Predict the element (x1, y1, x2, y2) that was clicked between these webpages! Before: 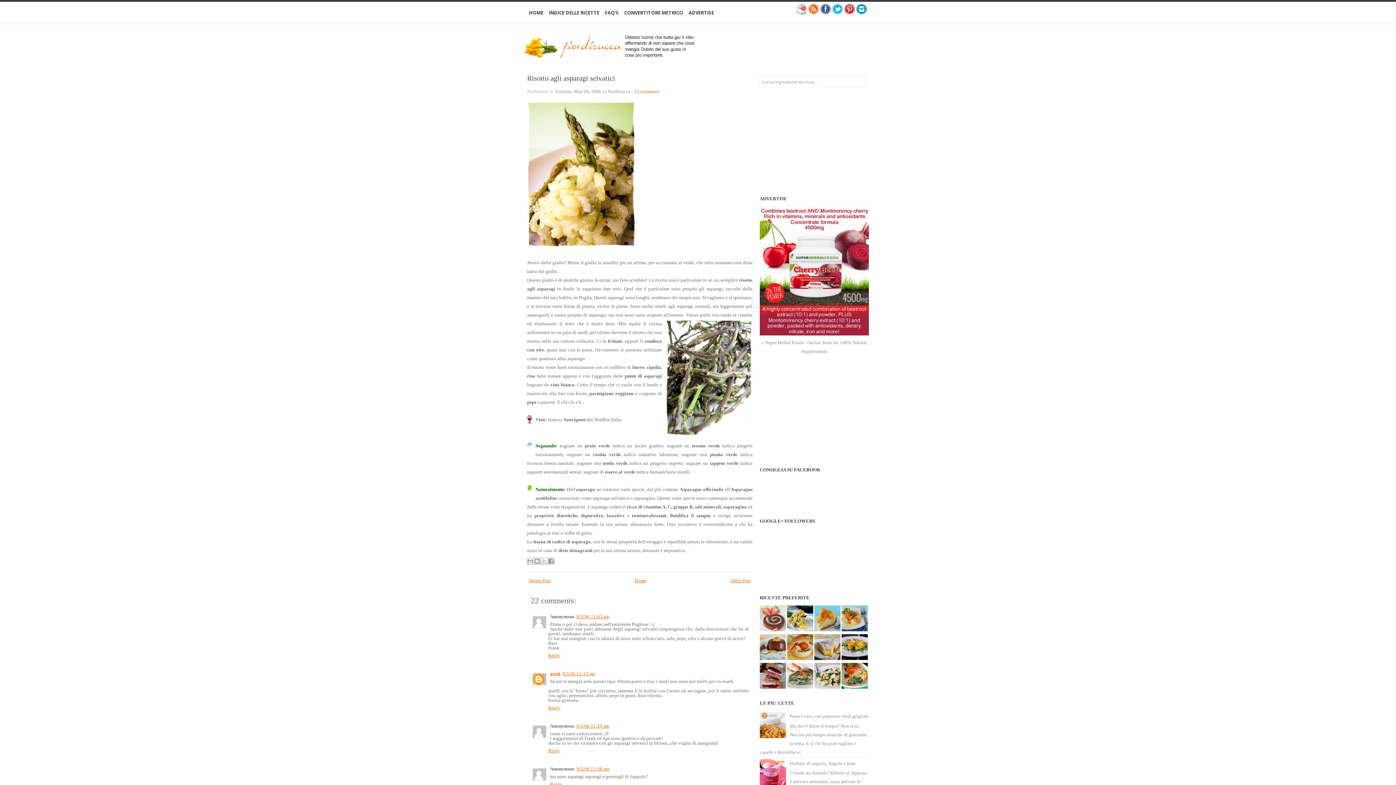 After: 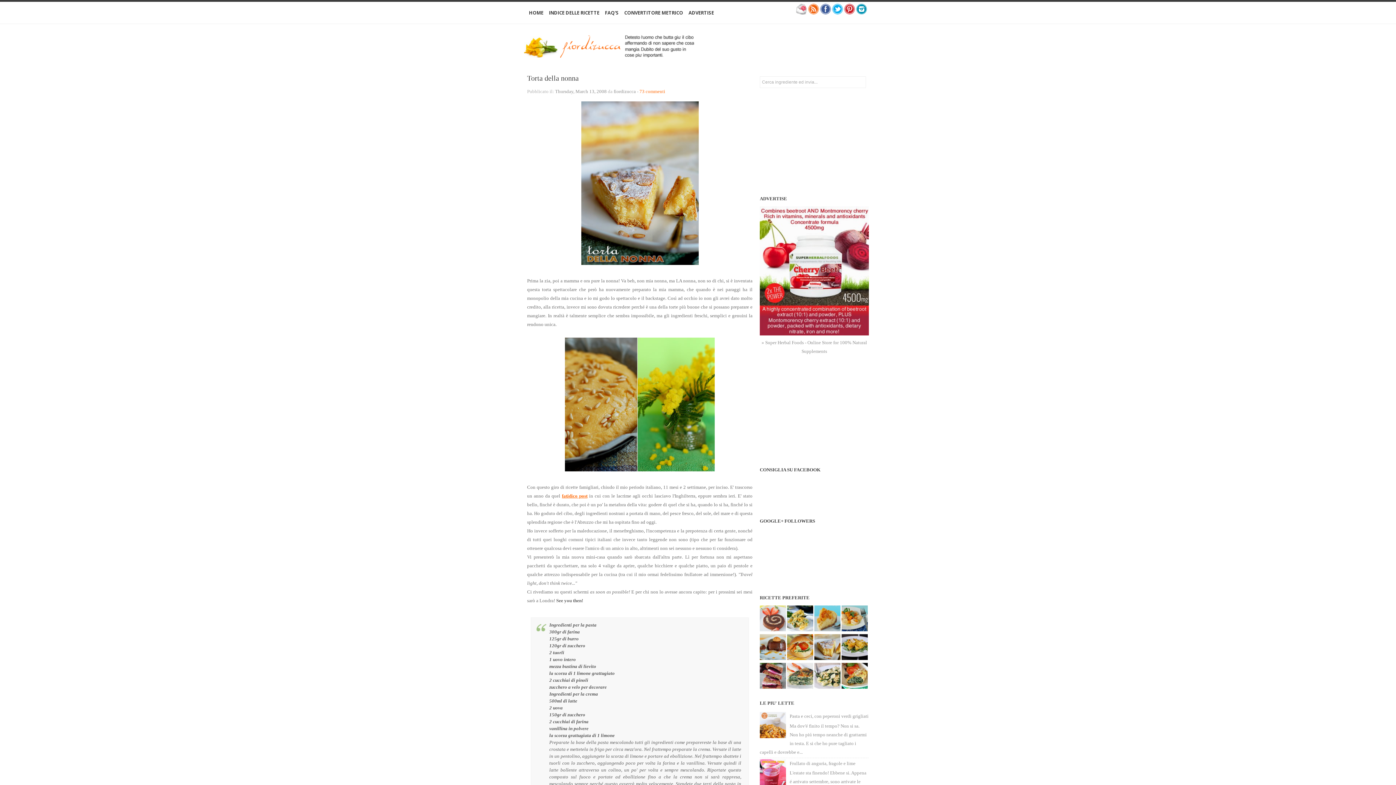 Action: bbox: (814, 656, 840, 661)